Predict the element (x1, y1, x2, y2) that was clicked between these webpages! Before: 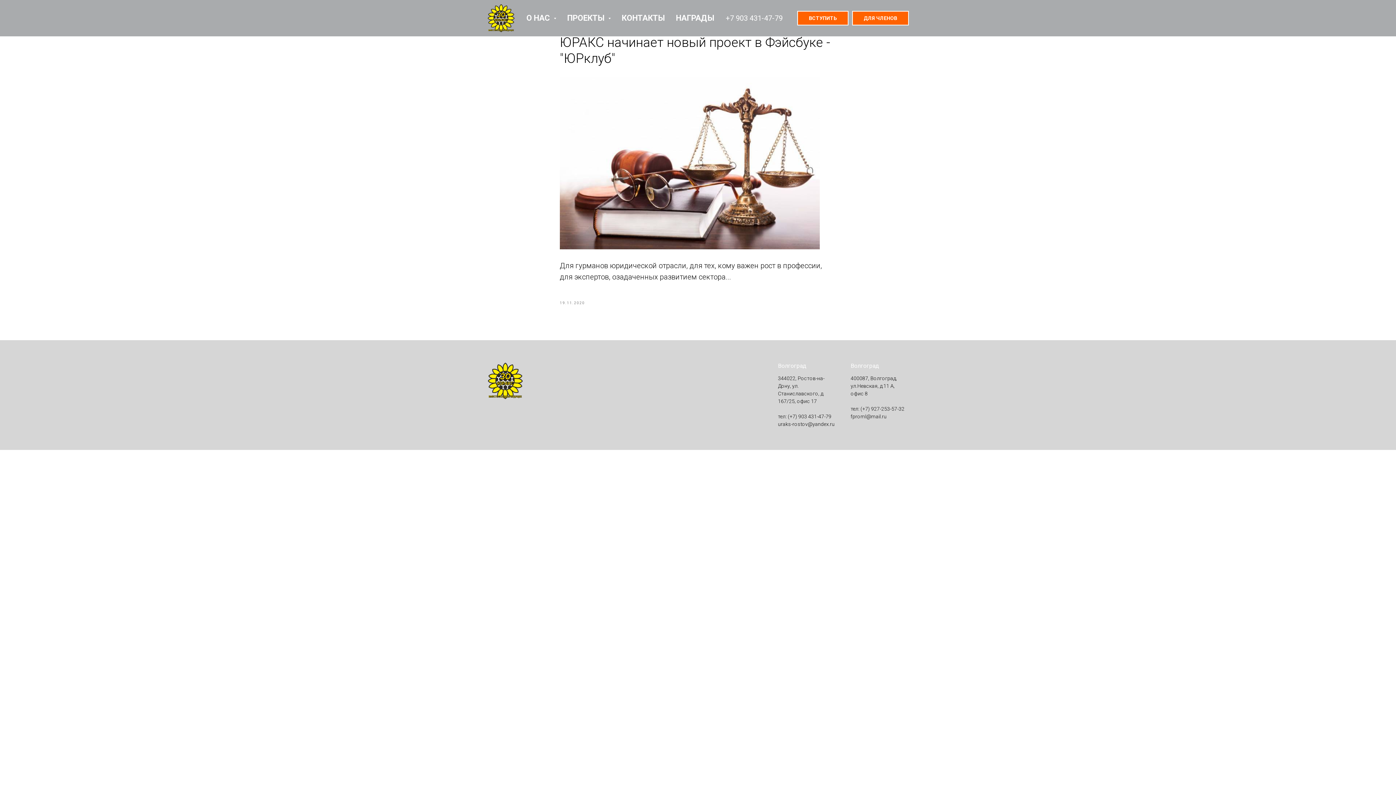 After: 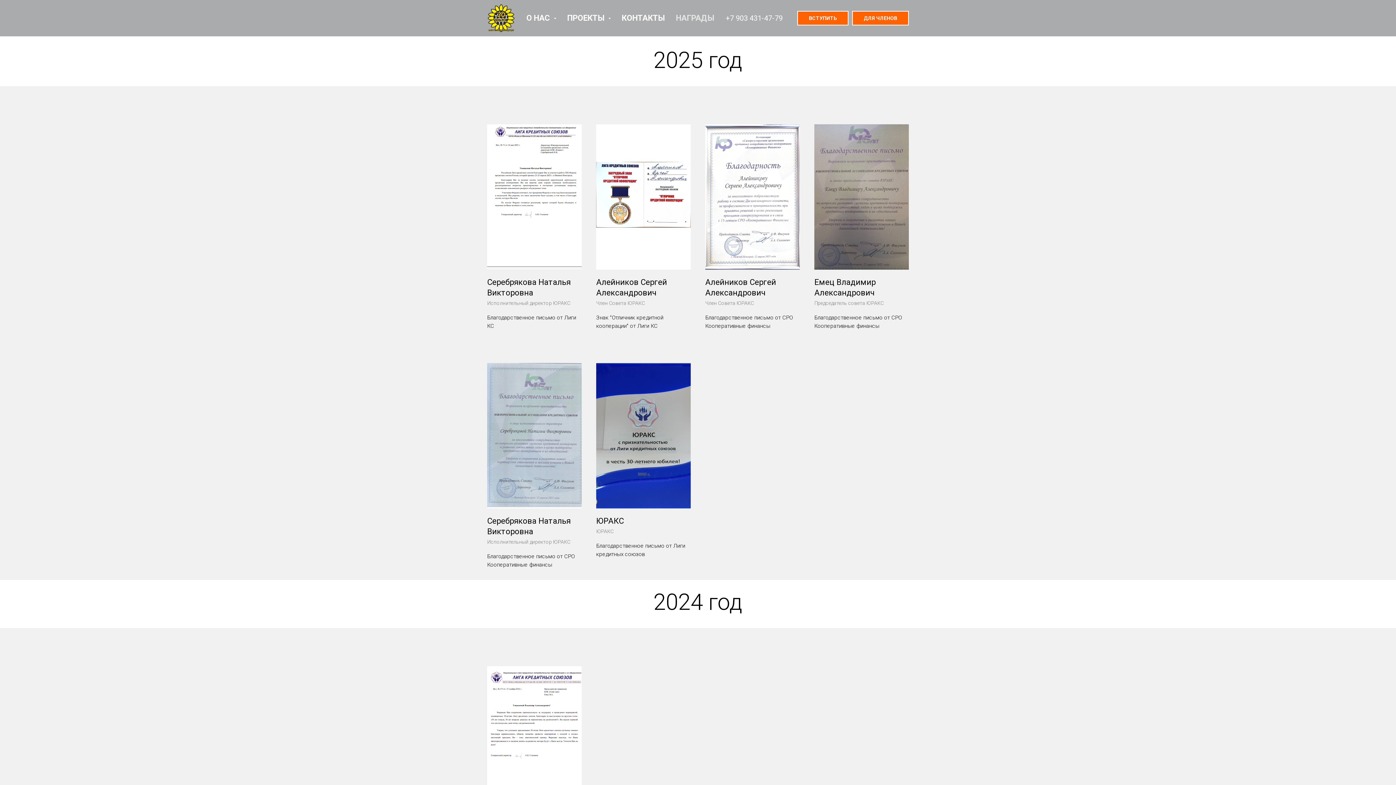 Action: label: НАГРАДЫ bbox: (676, 13, 714, 22)